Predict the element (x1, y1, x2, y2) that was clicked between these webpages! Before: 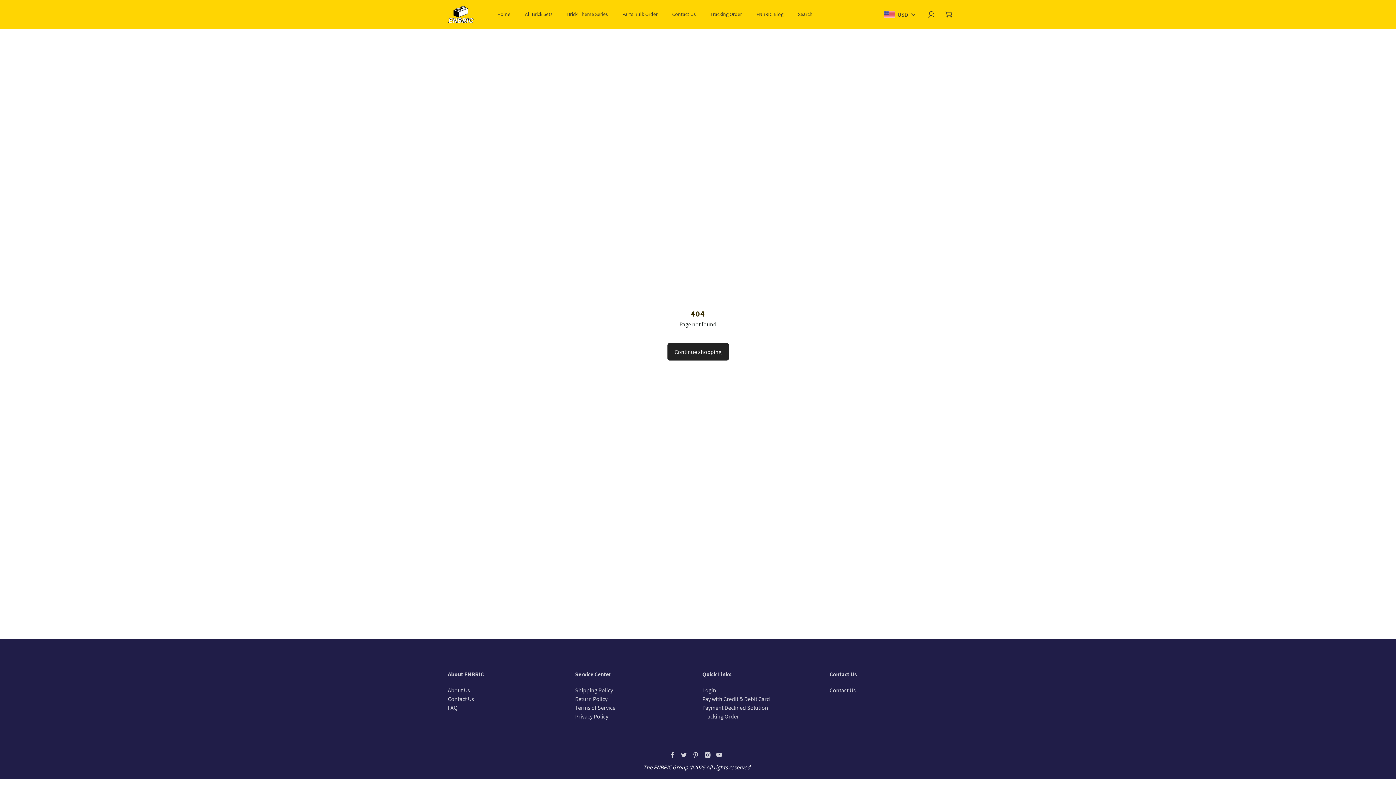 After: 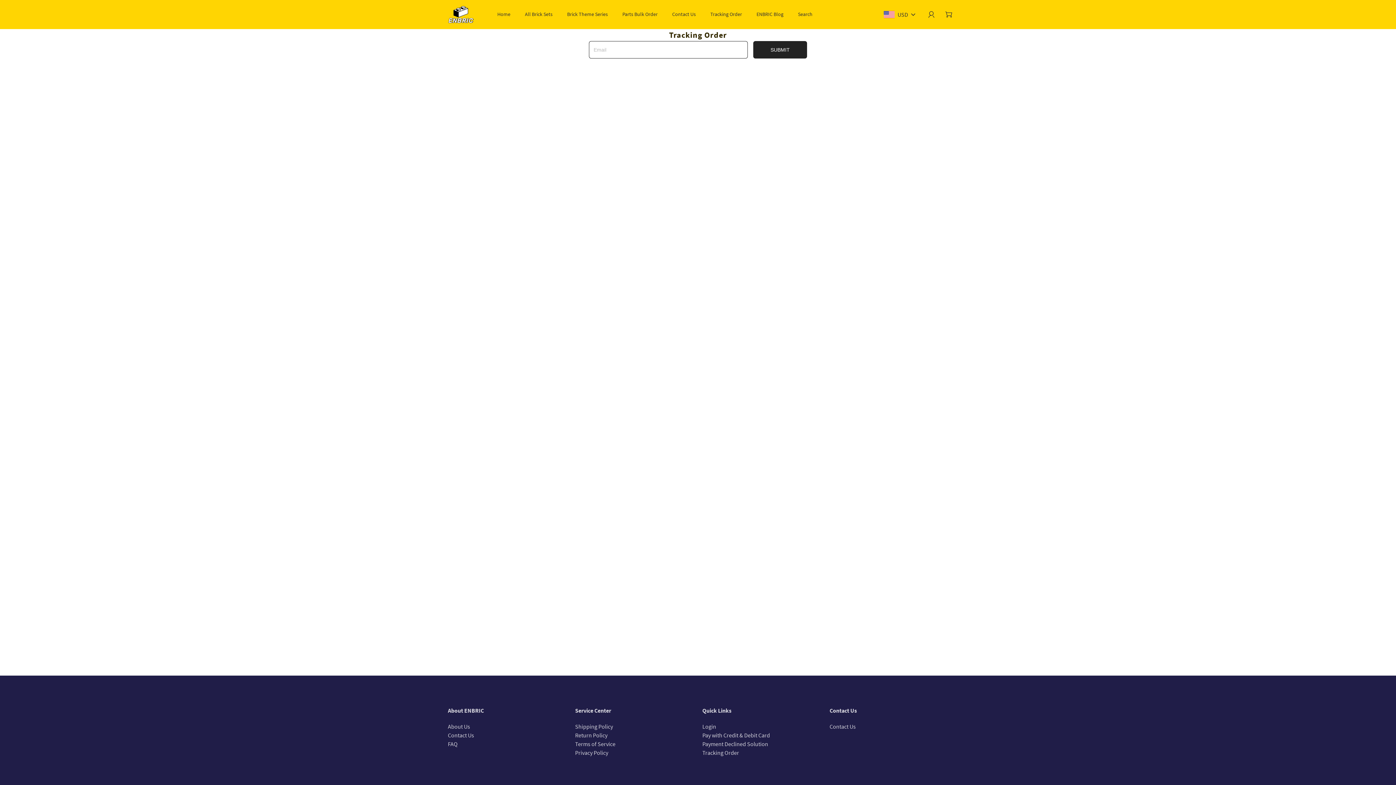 Action: bbox: (702, 712, 739, 720) label: Tracking Order